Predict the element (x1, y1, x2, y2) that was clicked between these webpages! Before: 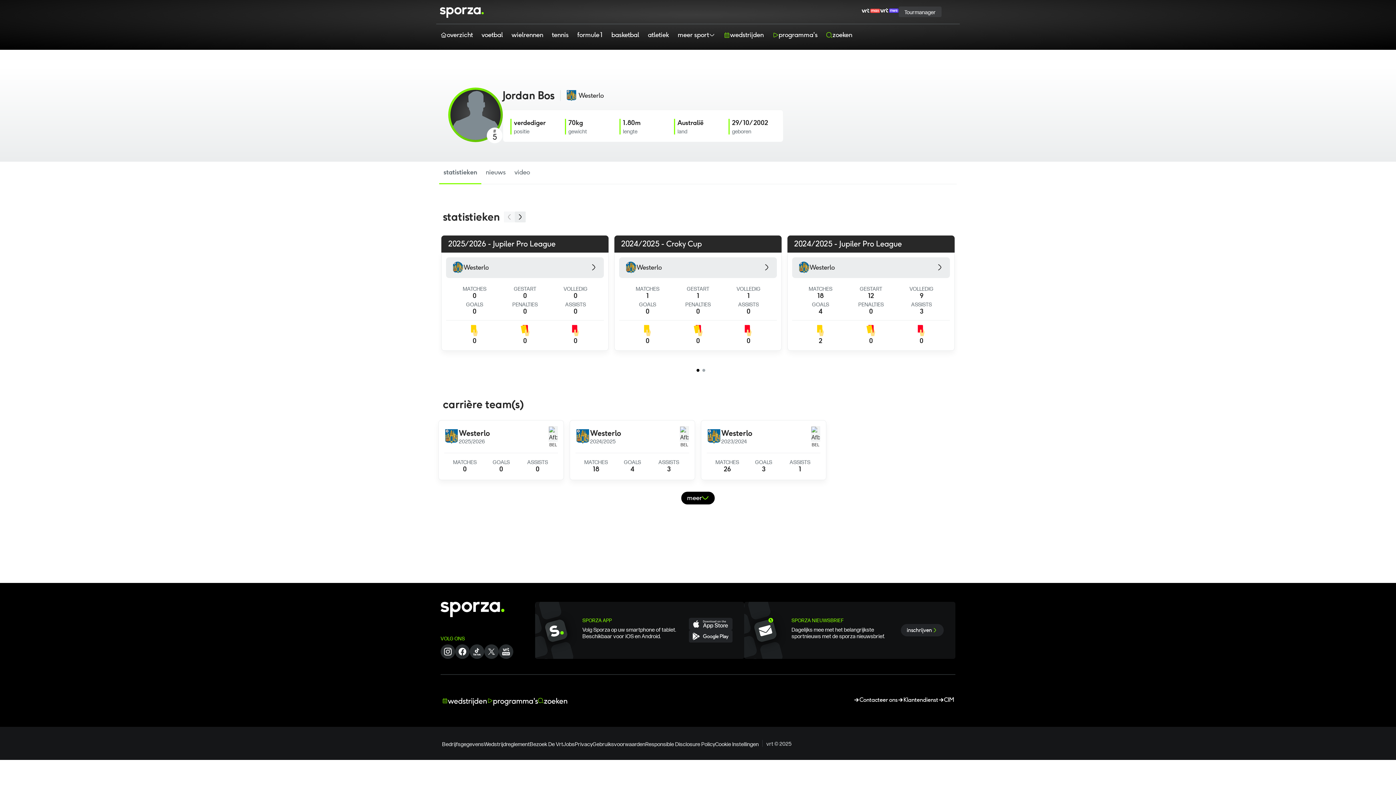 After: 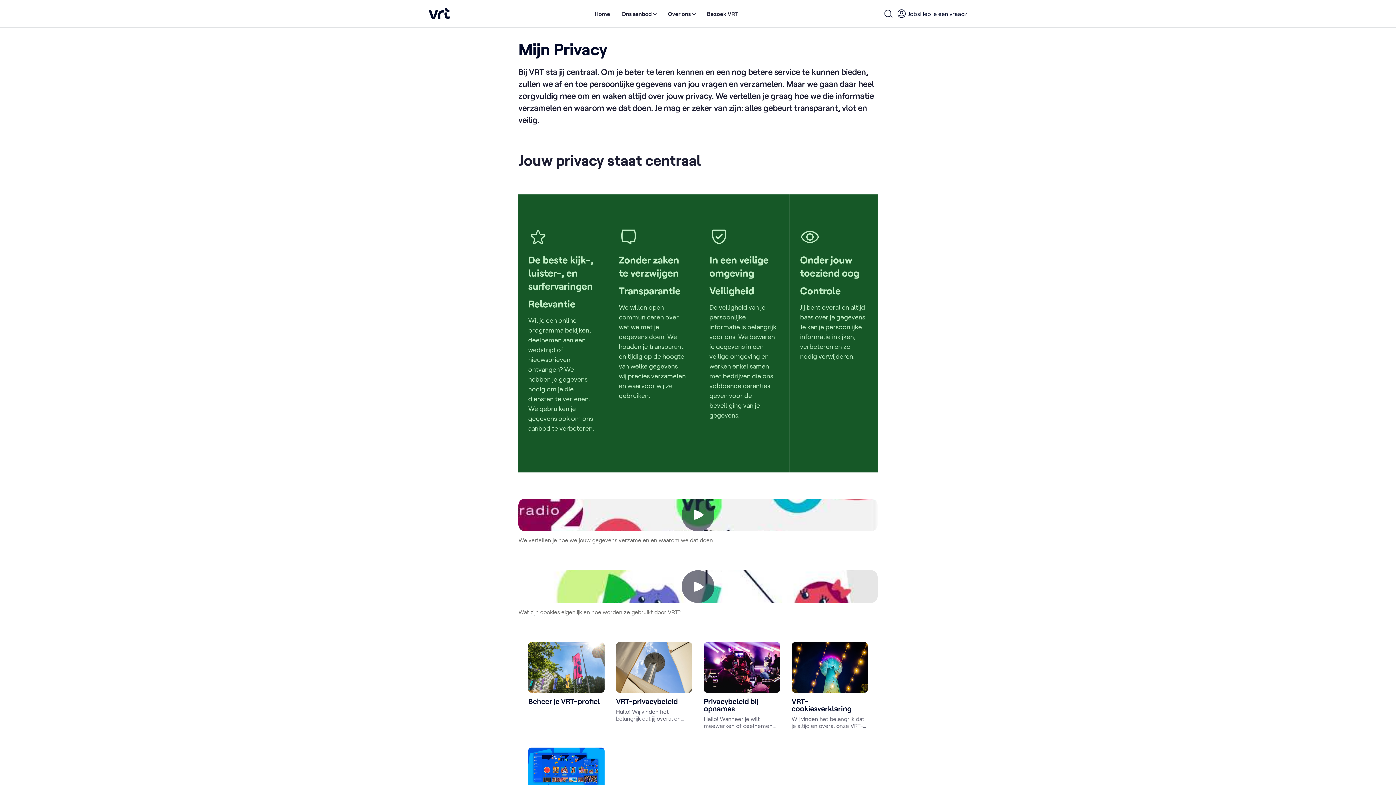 Action: label: Privacy bbox: (574, 740, 592, 748)